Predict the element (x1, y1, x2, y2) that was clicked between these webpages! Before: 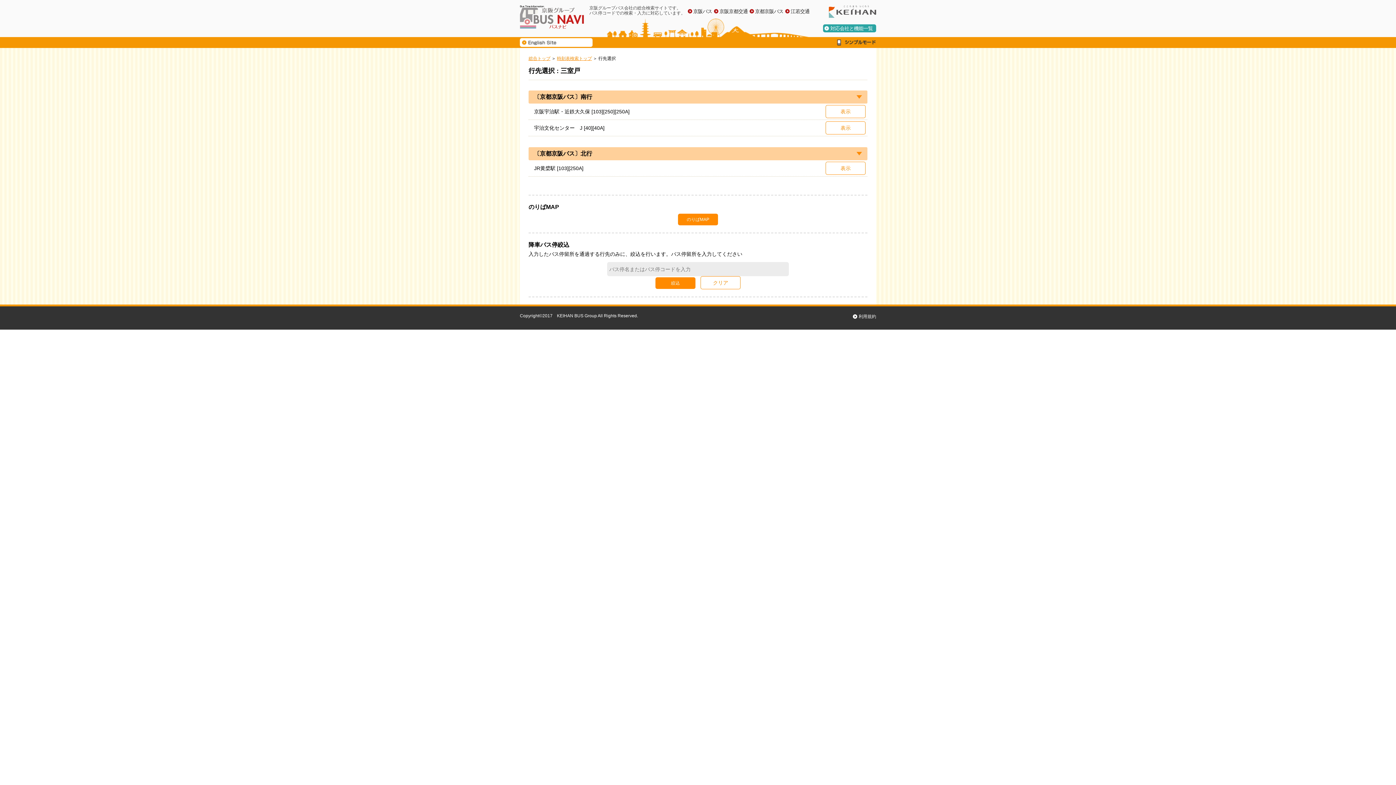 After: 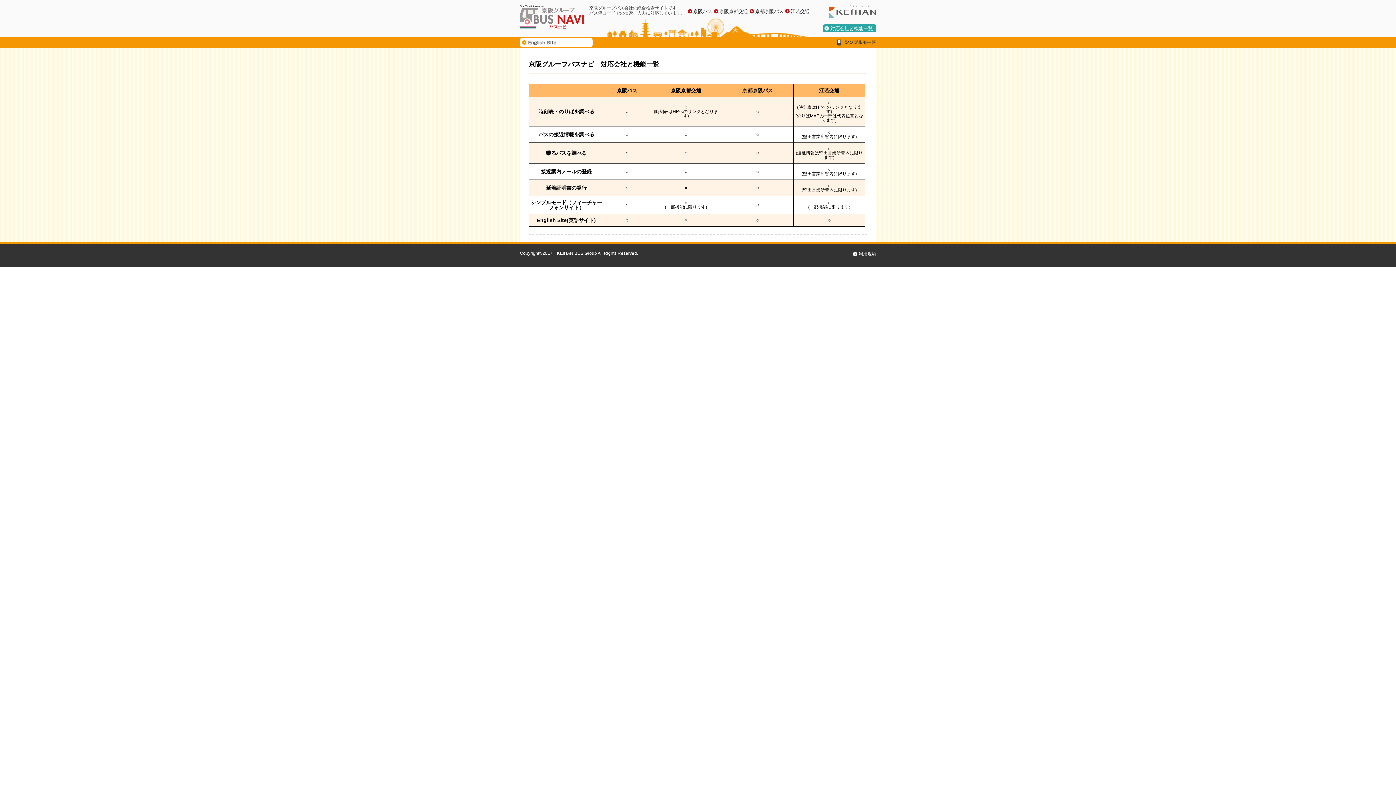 Action: bbox: (823, 24, 876, 32) label: 対応会社と機能一覧